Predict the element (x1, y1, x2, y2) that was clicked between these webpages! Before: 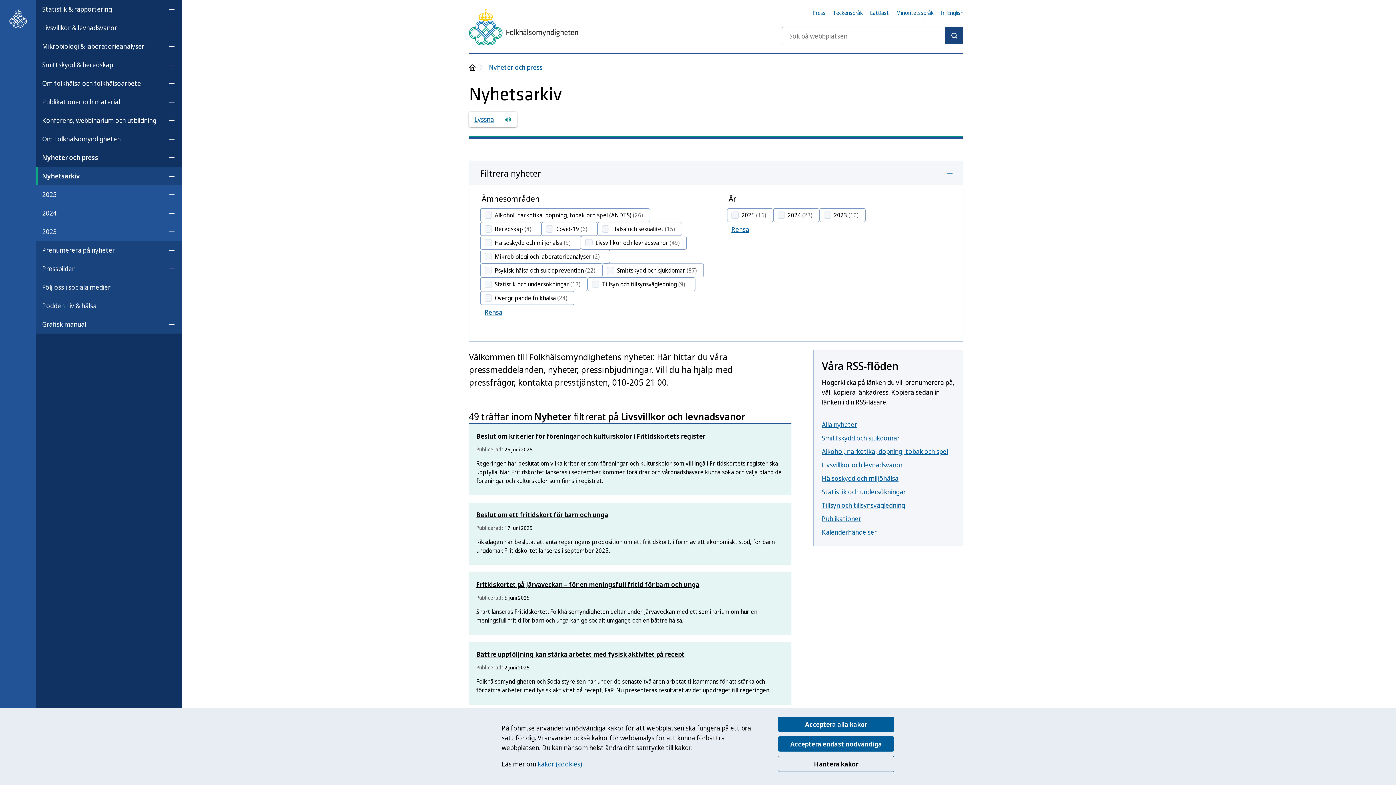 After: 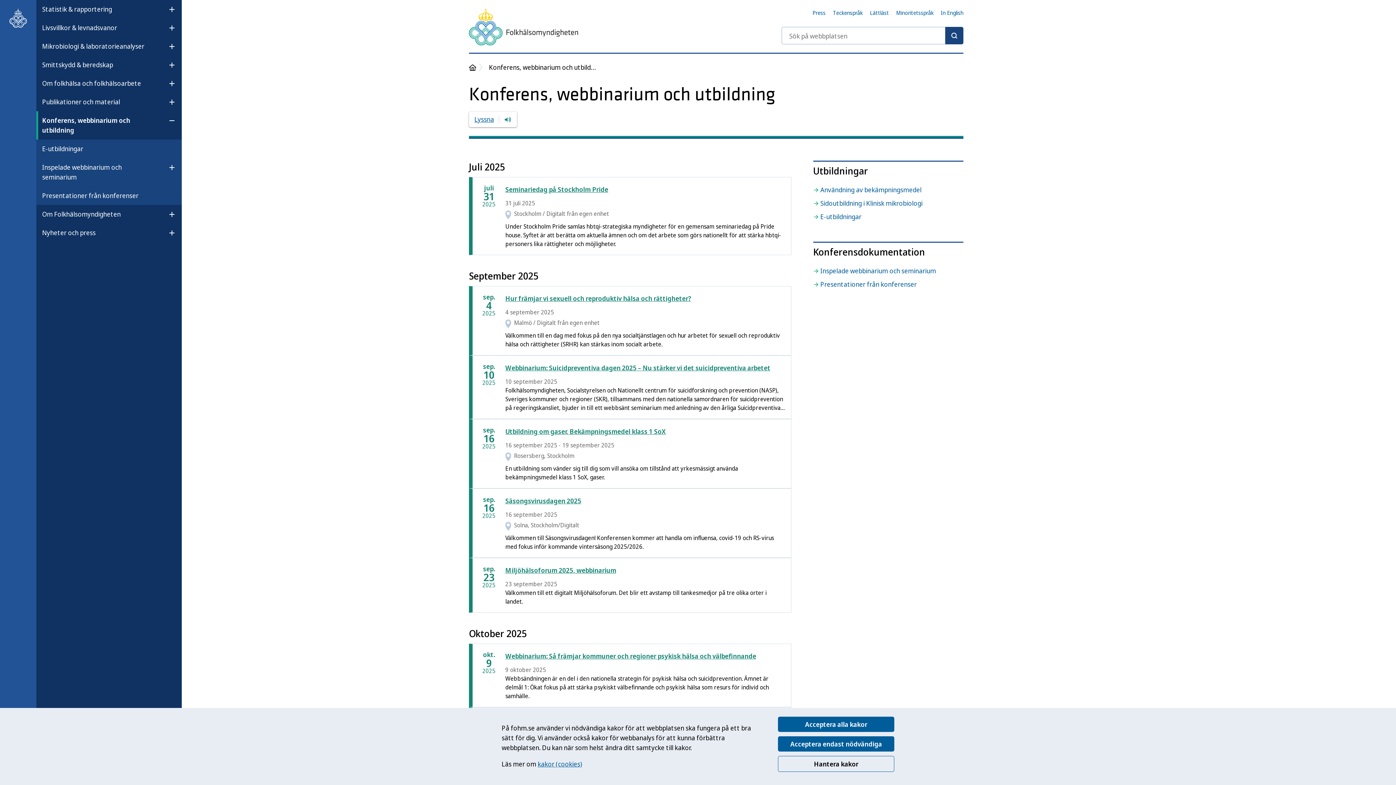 Action: label: Konferens, webbinarium och utbildning bbox: (42, 112, 156, 128)